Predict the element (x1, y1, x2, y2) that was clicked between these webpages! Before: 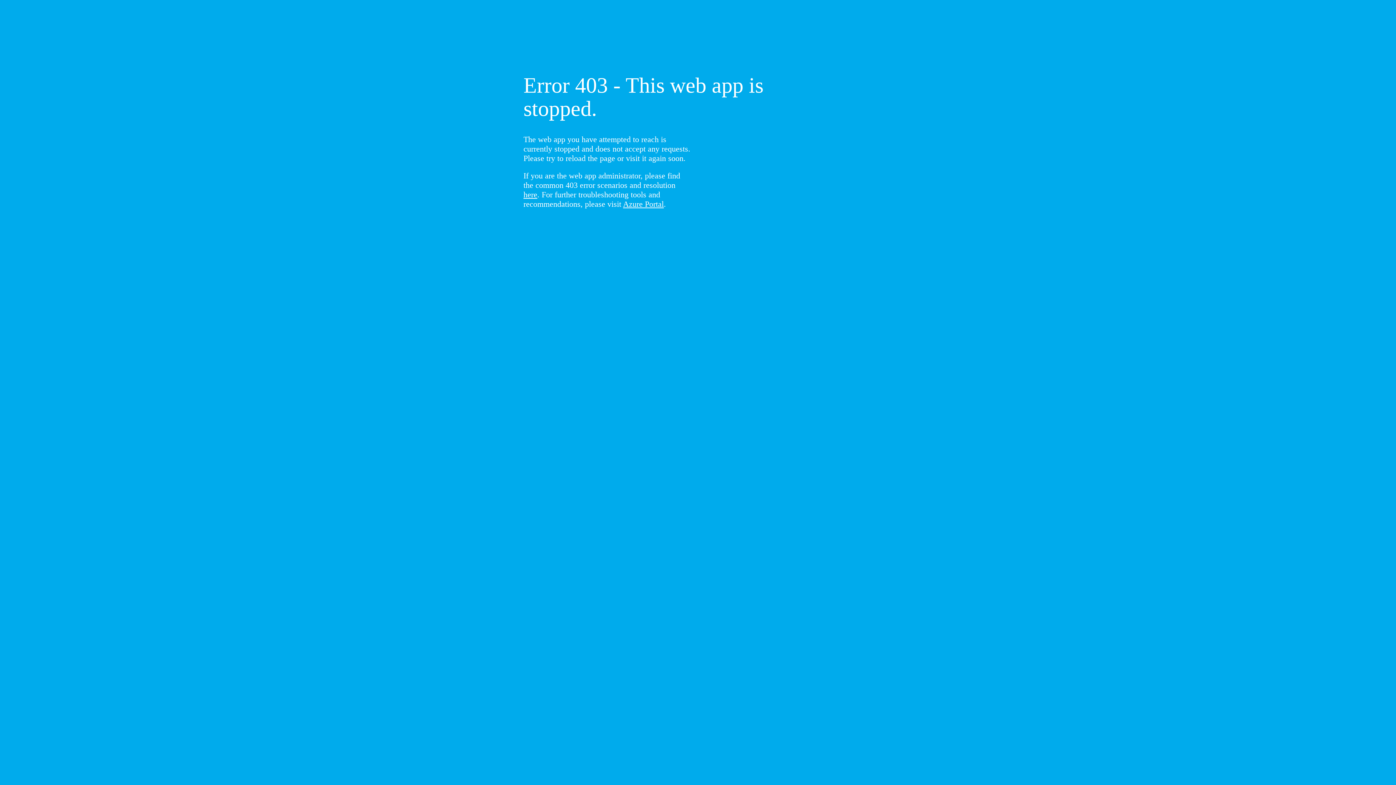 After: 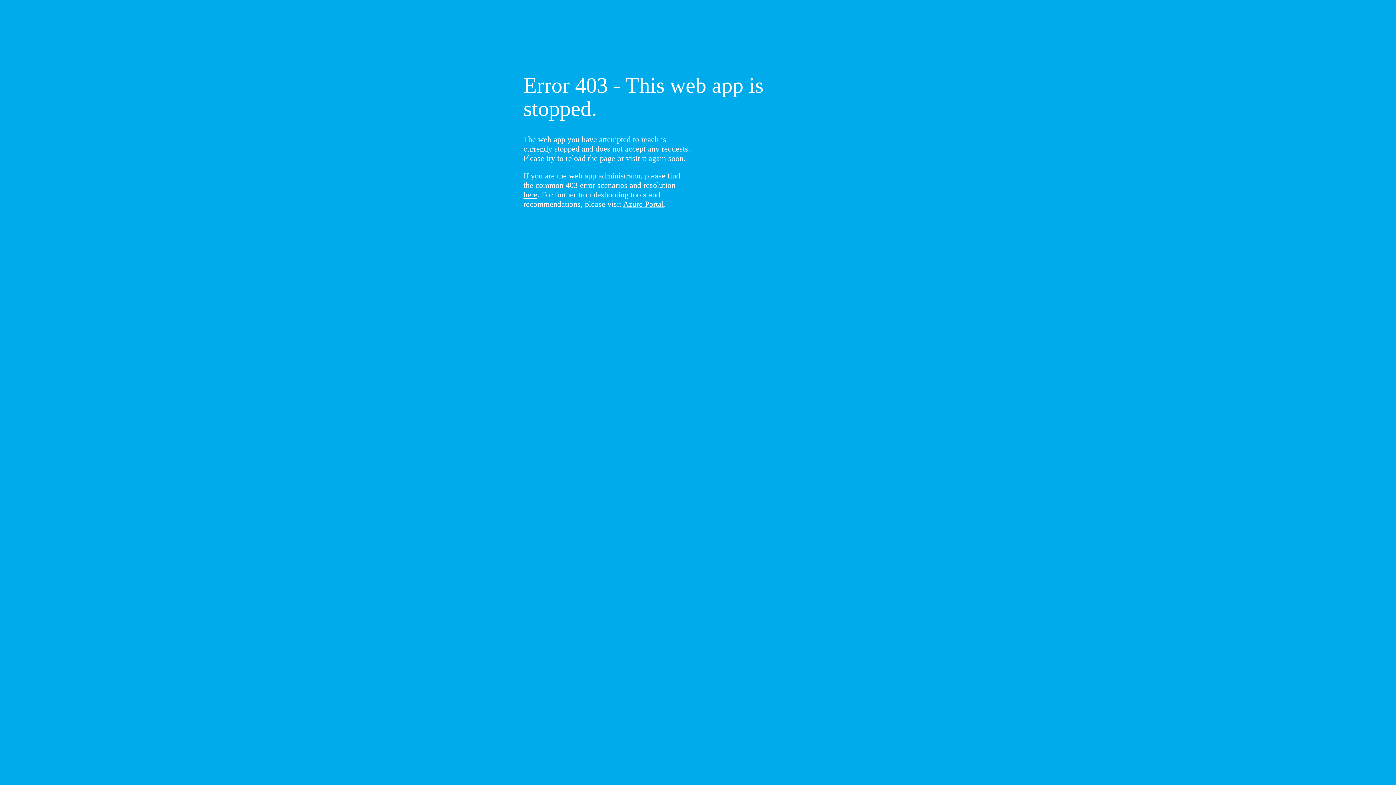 Action: bbox: (523, 190, 537, 199) label: here